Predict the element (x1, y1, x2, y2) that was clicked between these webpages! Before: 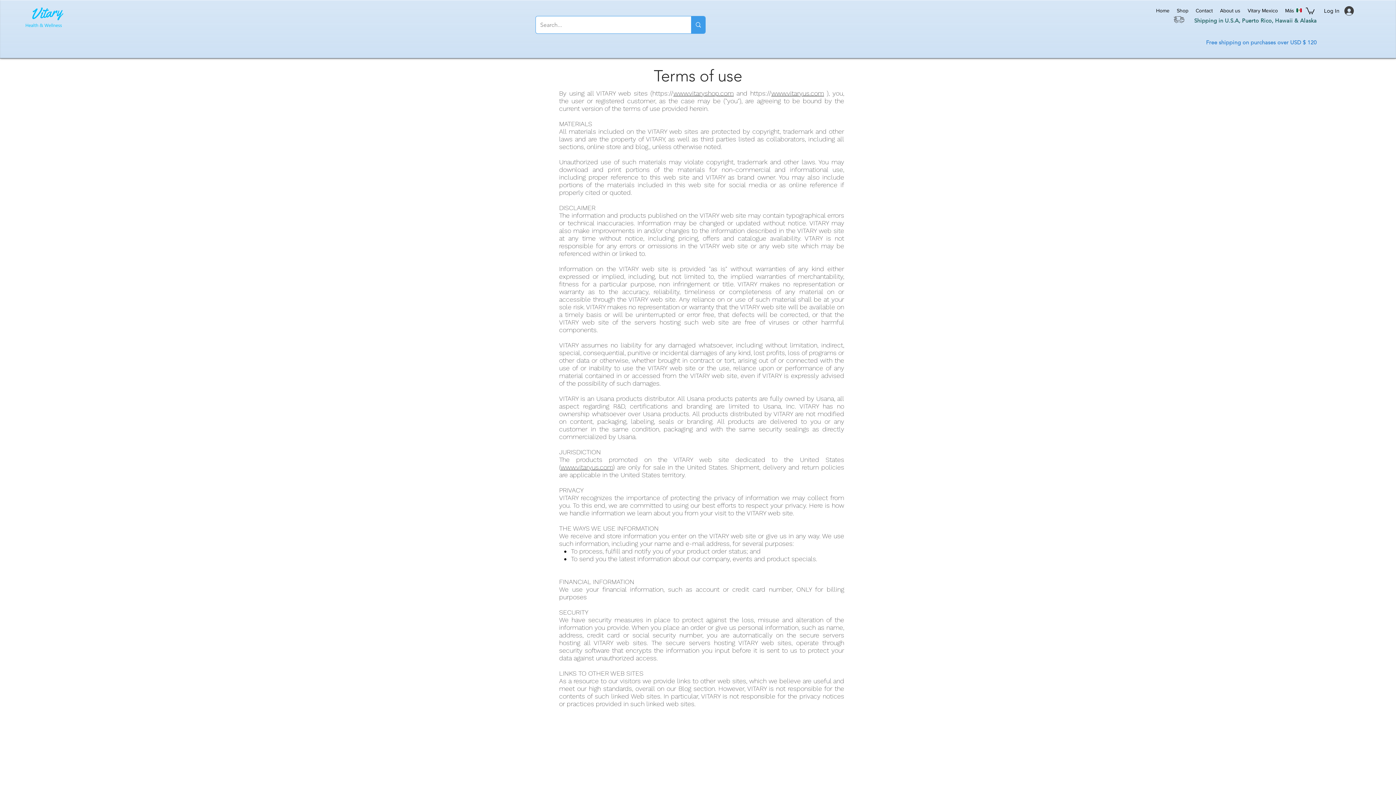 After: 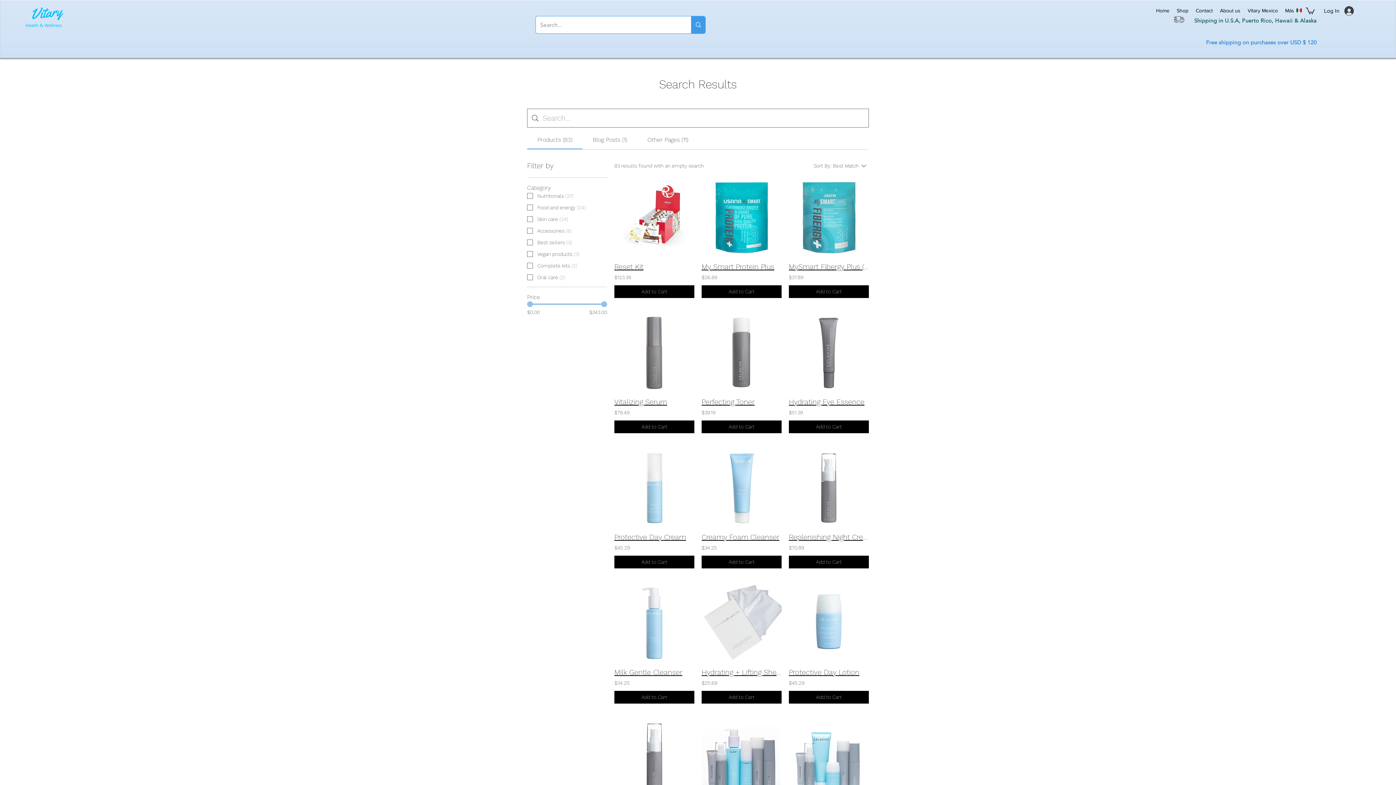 Action: bbox: (691, 16, 705, 33) label: Search...